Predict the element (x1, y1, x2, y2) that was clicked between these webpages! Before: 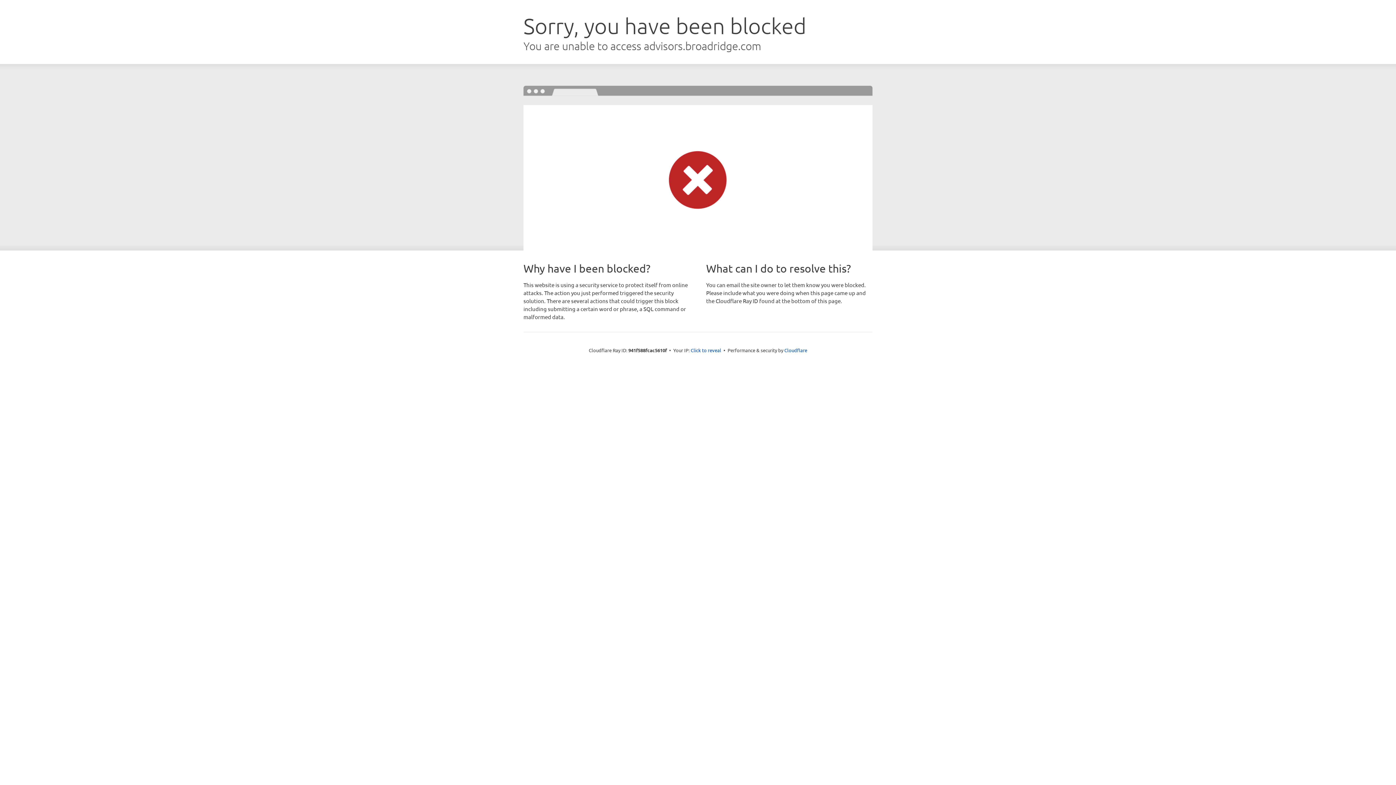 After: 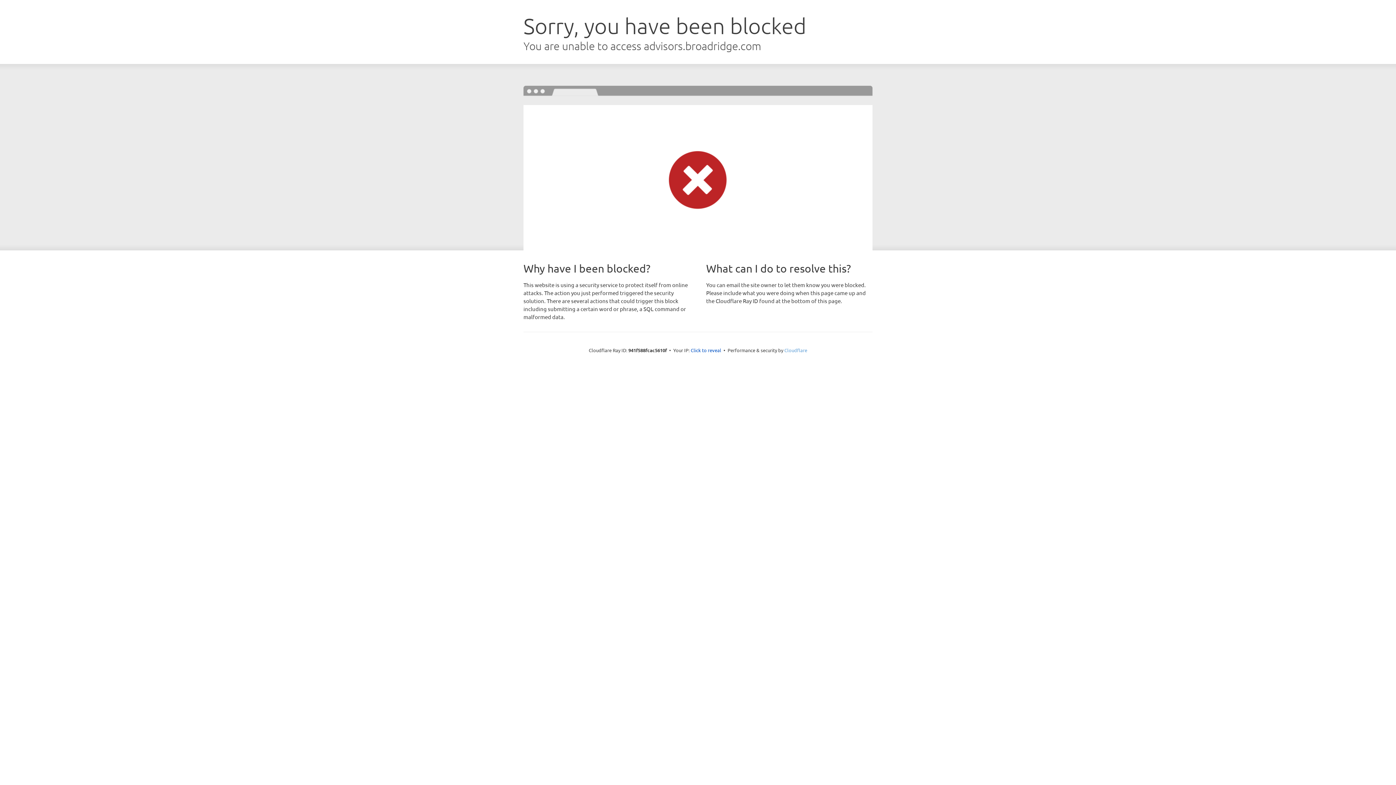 Action: label: Cloudflare bbox: (784, 347, 807, 353)